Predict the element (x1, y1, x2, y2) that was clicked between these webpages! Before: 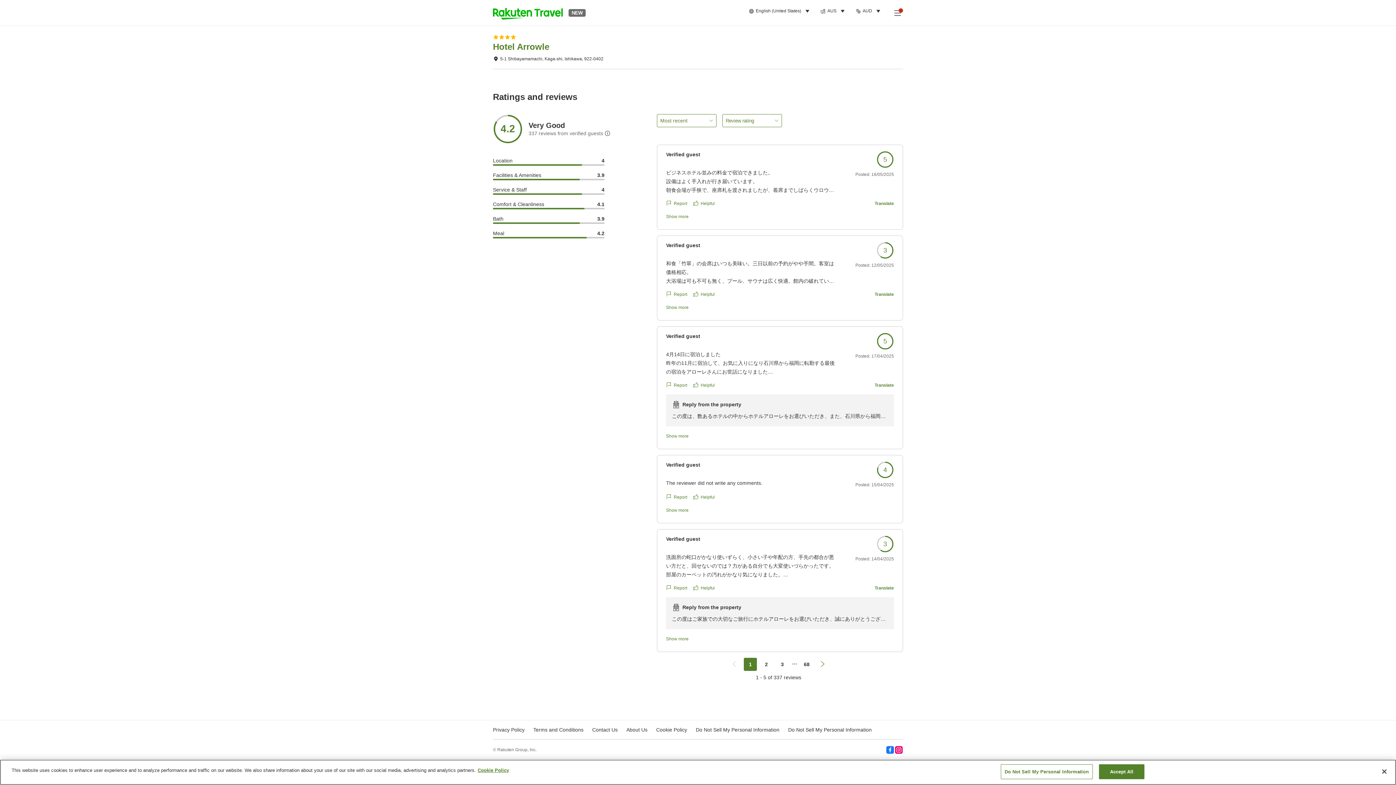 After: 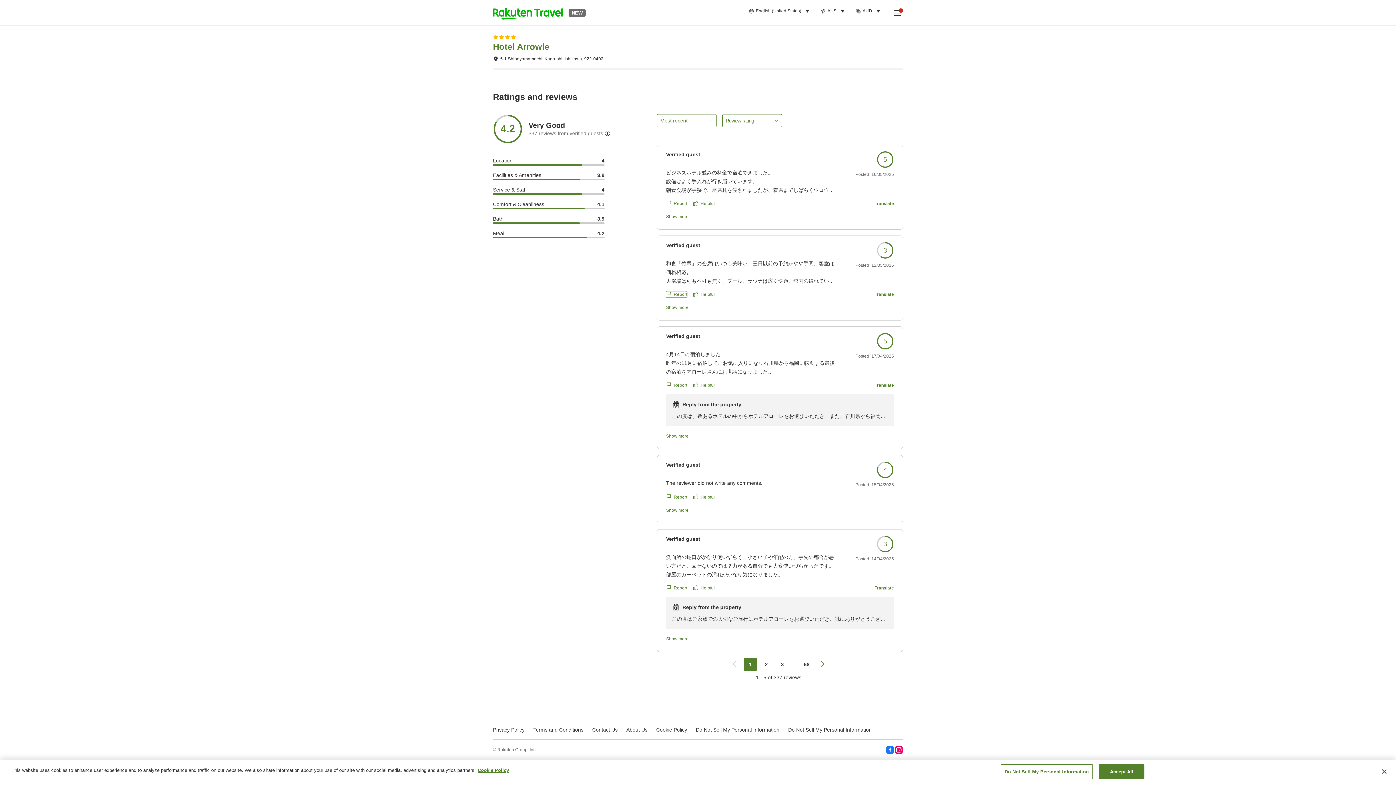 Action: bbox: (666, 291, 687, 297) label: Report